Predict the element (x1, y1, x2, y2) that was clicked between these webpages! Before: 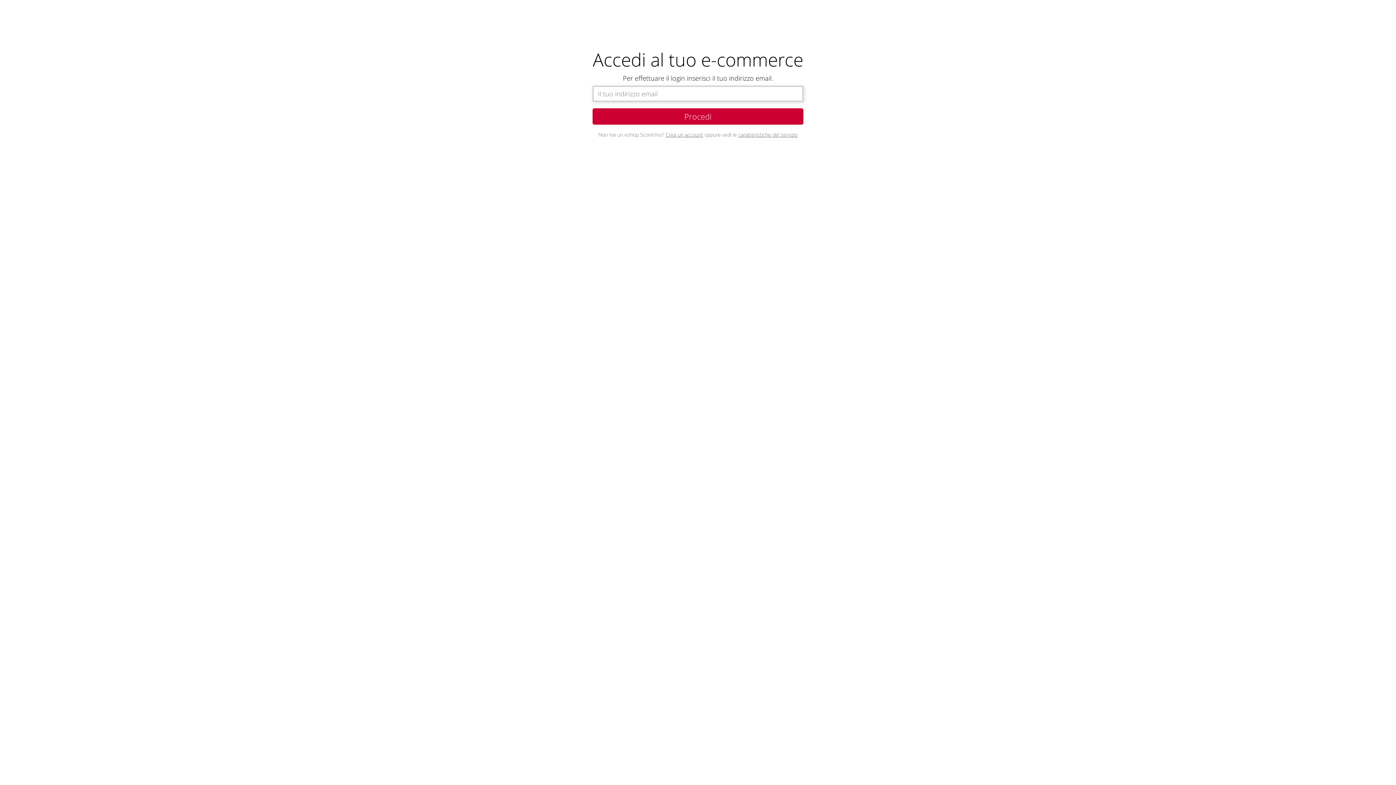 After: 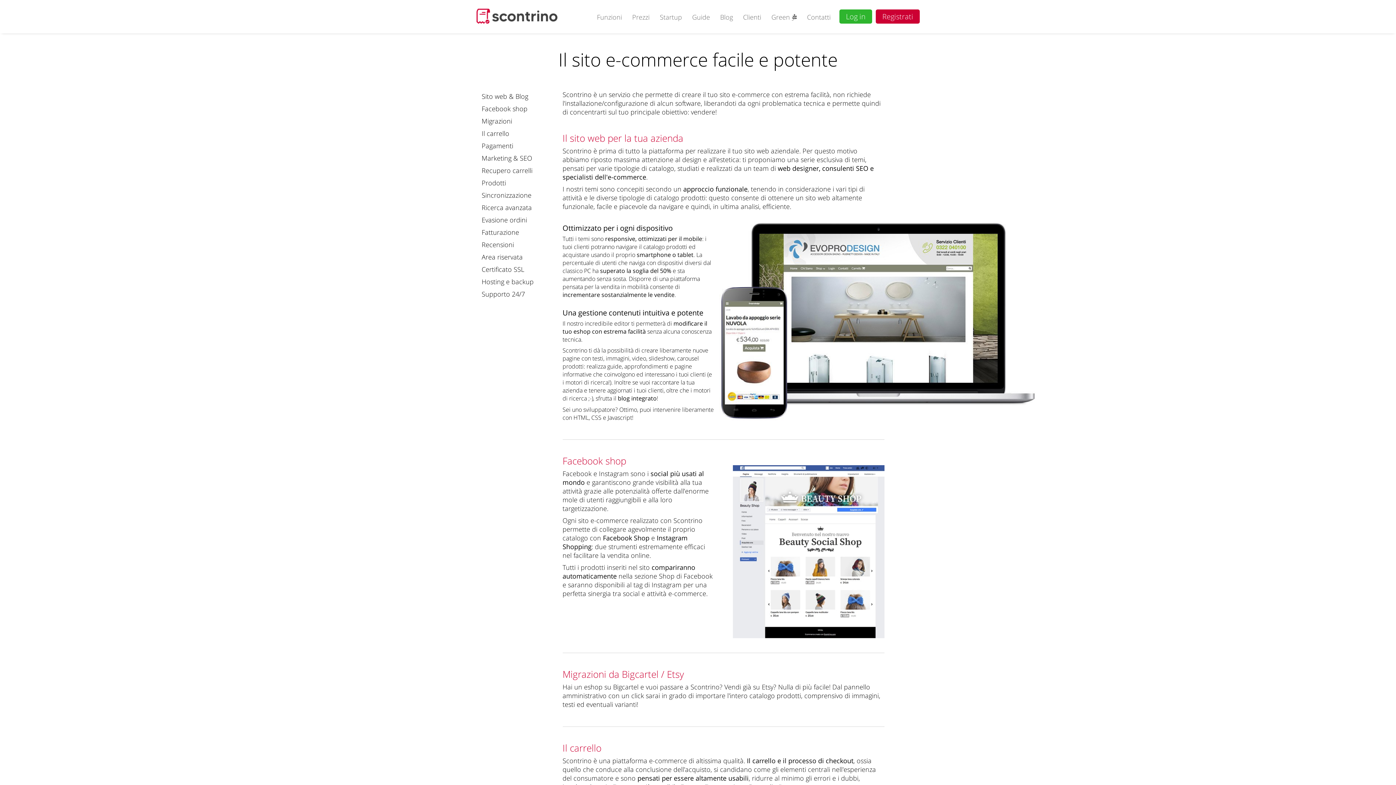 Action: label: caratteristiche del servizio bbox: (738, 131, 797, 138)